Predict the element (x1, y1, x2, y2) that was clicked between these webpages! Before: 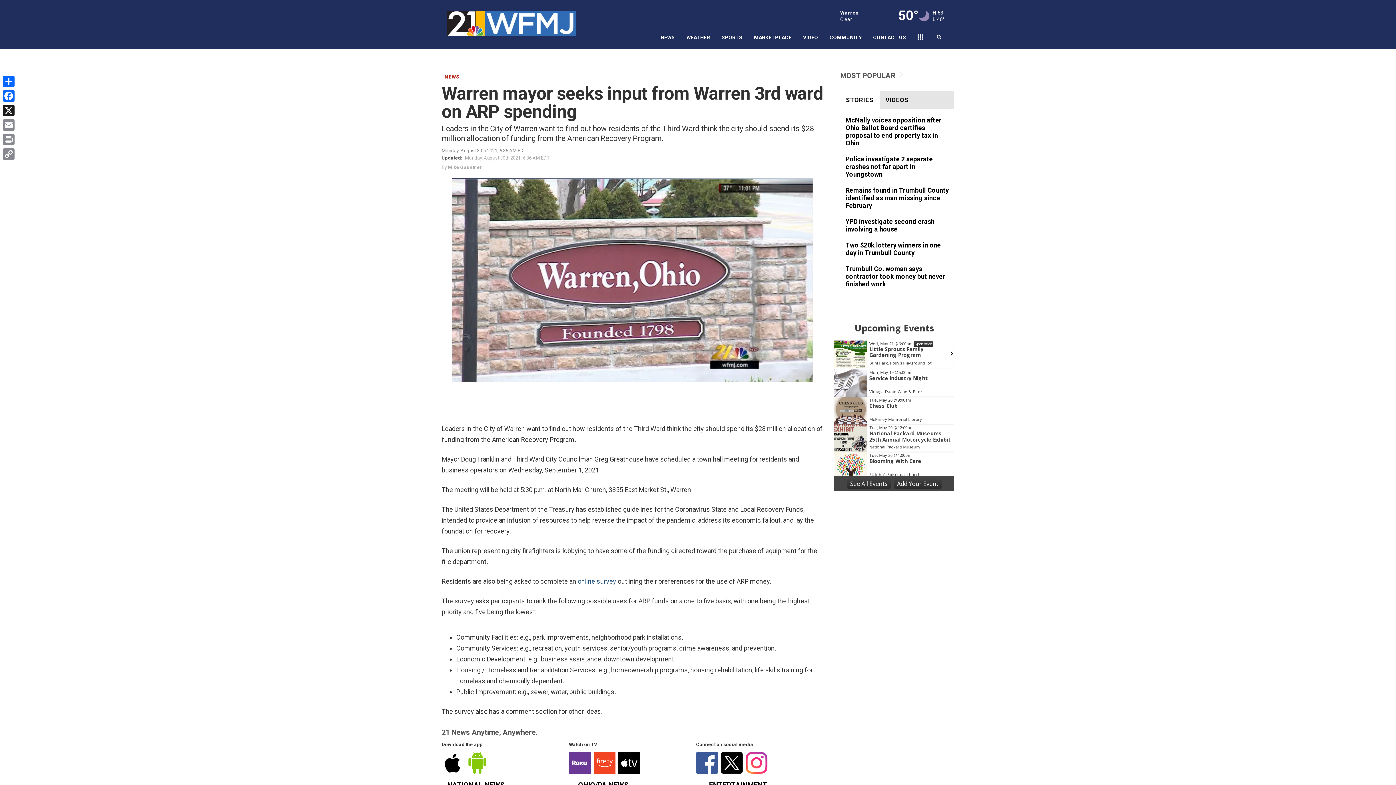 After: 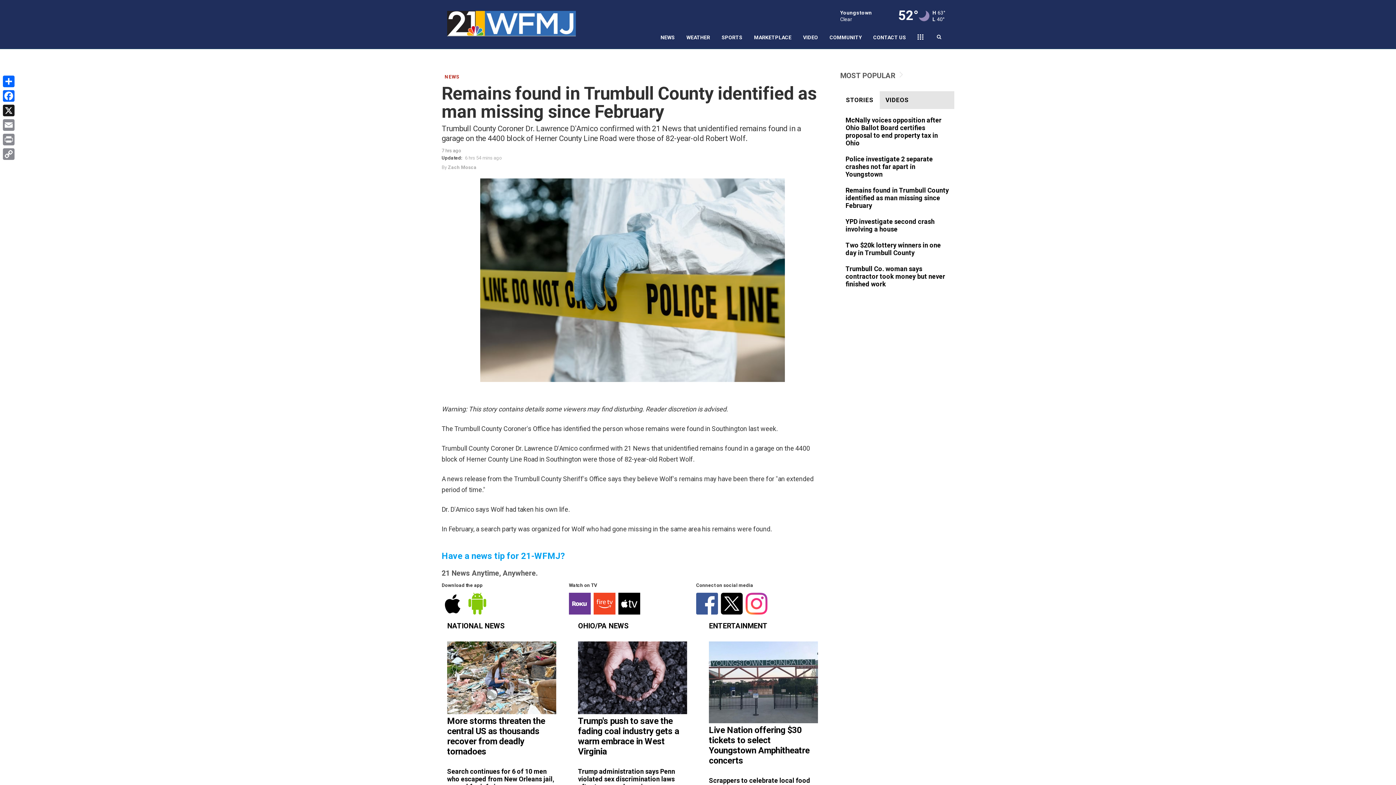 Action: bbox: (845, 186, 949, 210)